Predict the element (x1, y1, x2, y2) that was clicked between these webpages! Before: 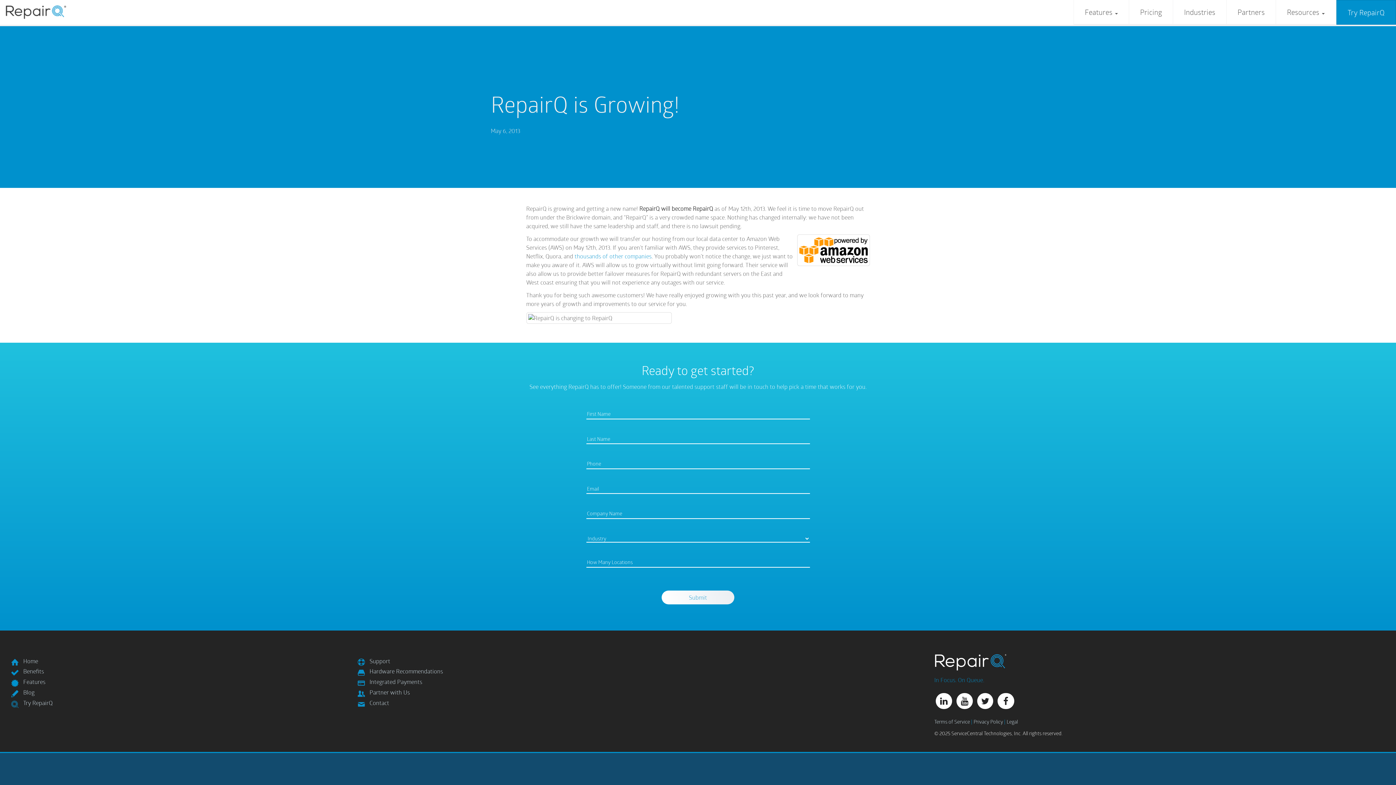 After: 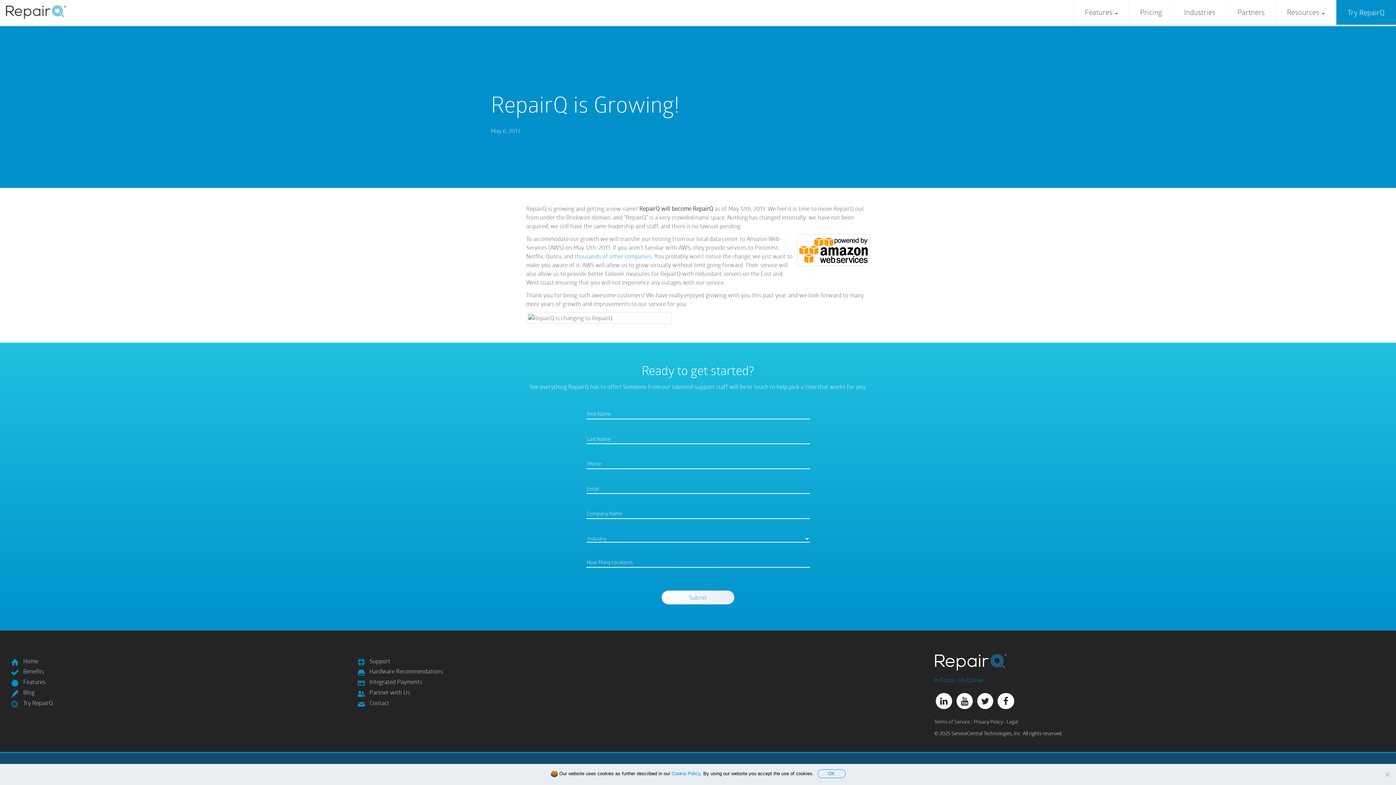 Action: bbox: (996, 698, 1016, 706)